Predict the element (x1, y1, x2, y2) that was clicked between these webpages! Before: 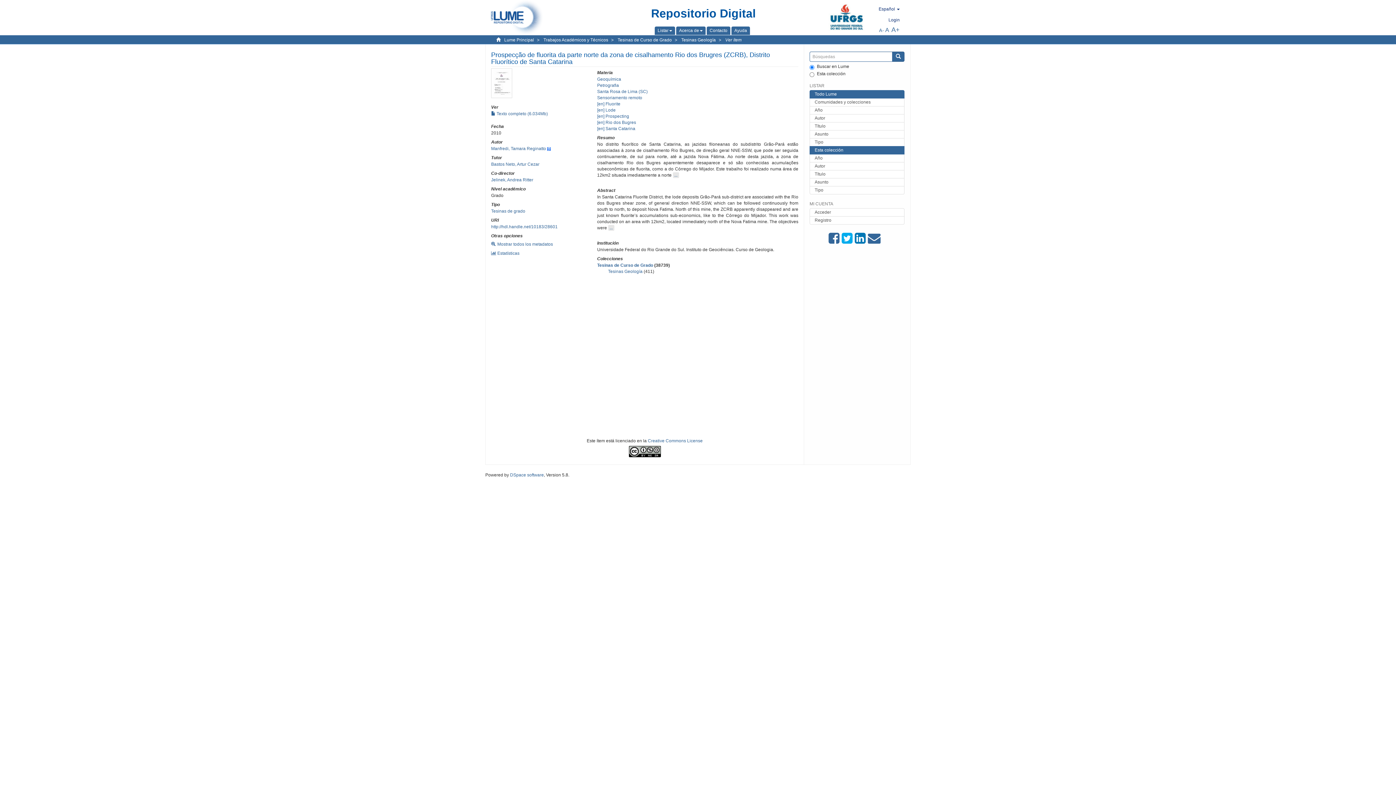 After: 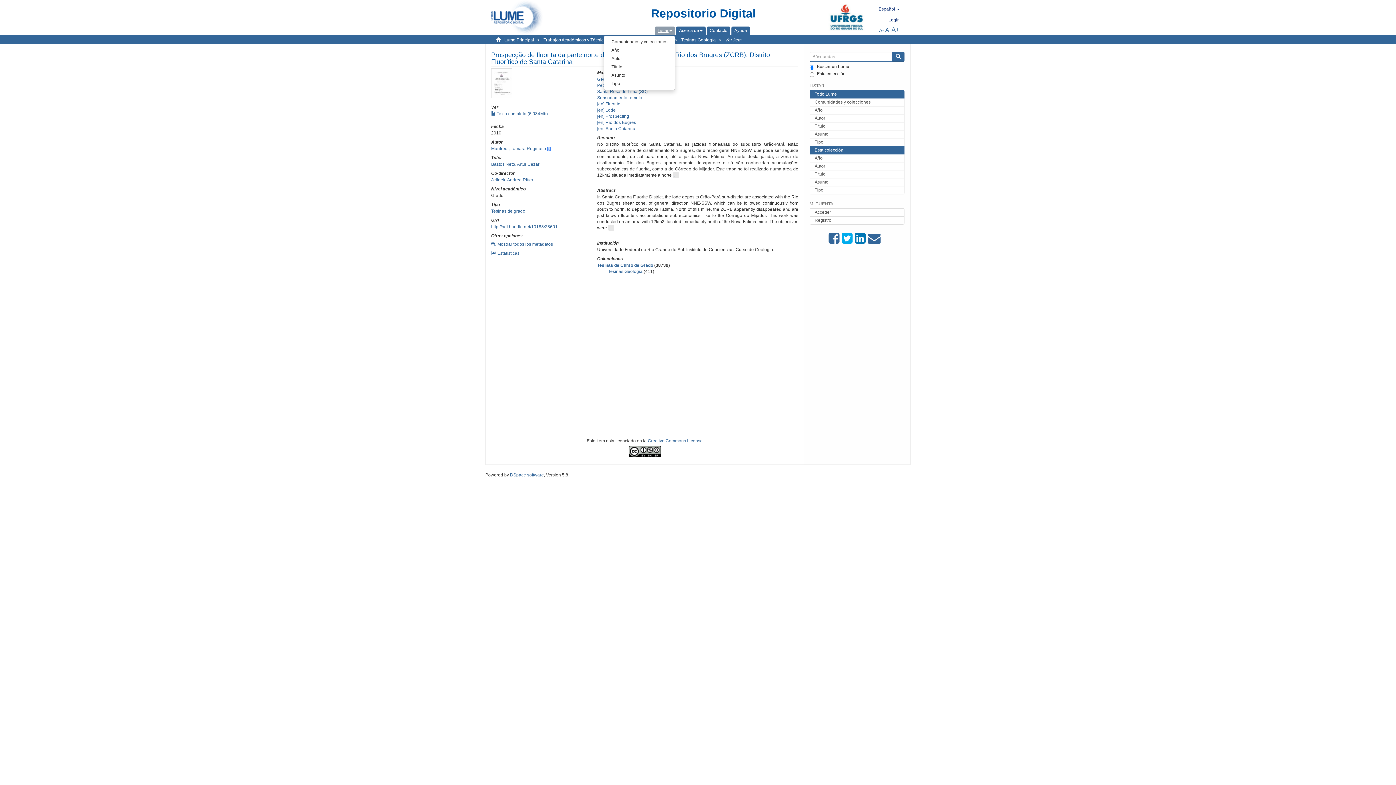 Action: label: Listar bbox: (657, 28, 672, 33)